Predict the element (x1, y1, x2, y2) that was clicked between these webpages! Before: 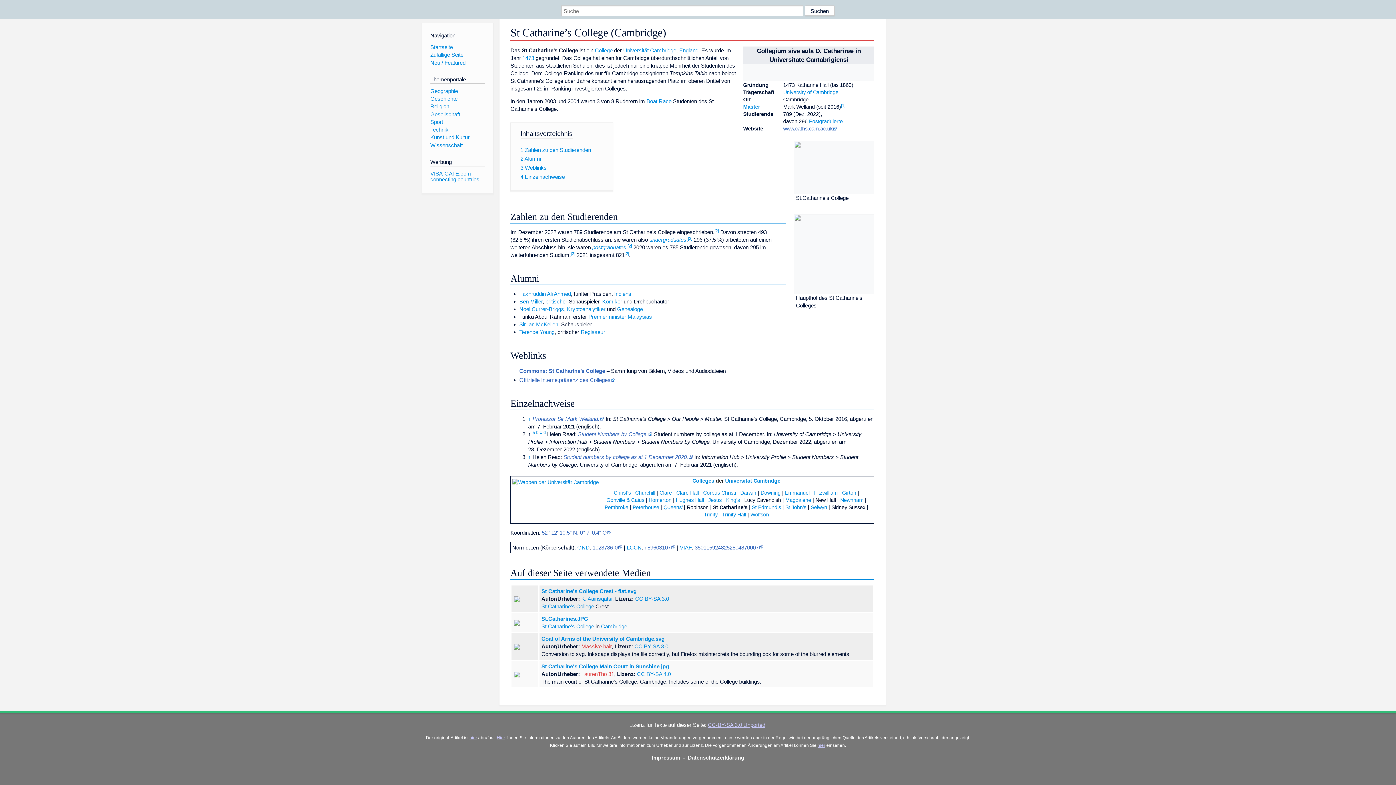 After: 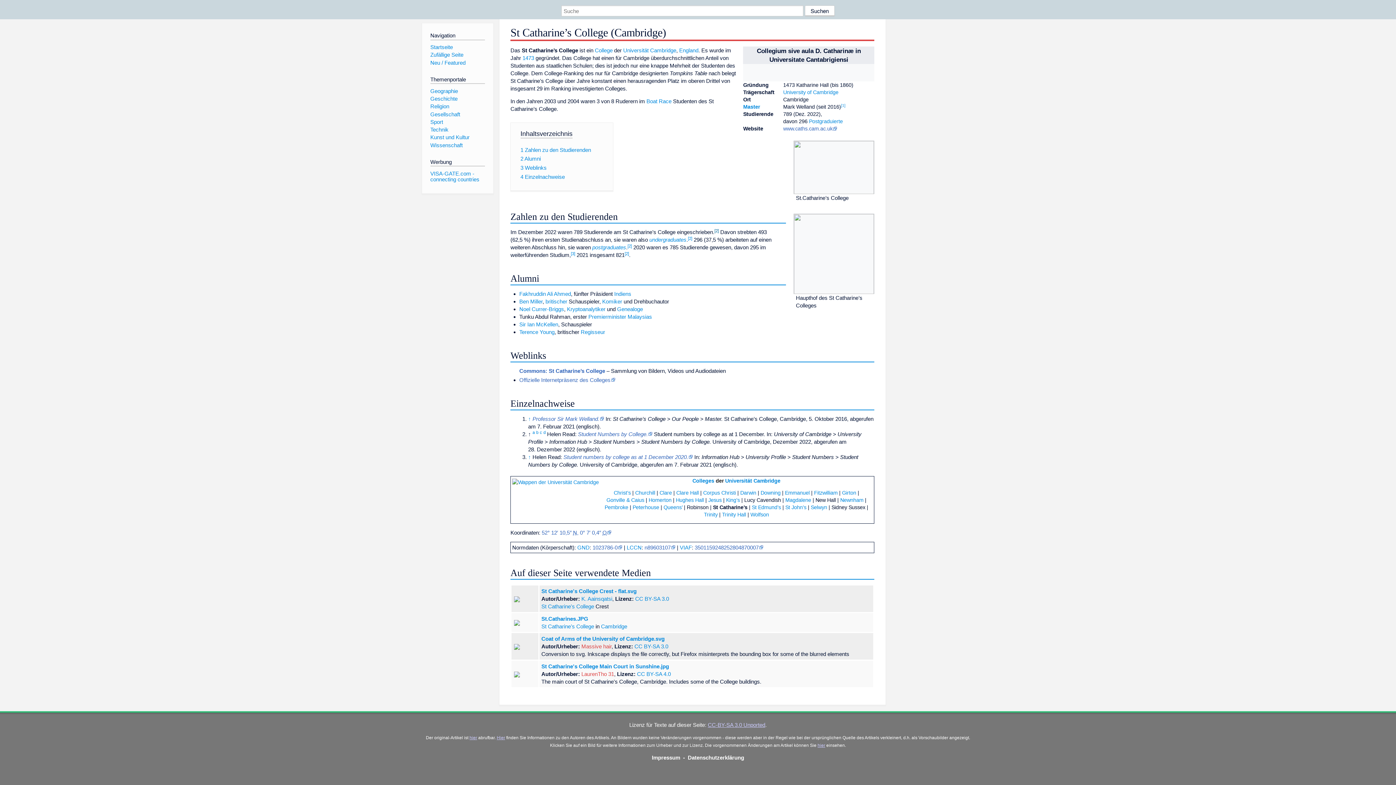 Action: label: [2] bbox: (714, 228, 718, 232)